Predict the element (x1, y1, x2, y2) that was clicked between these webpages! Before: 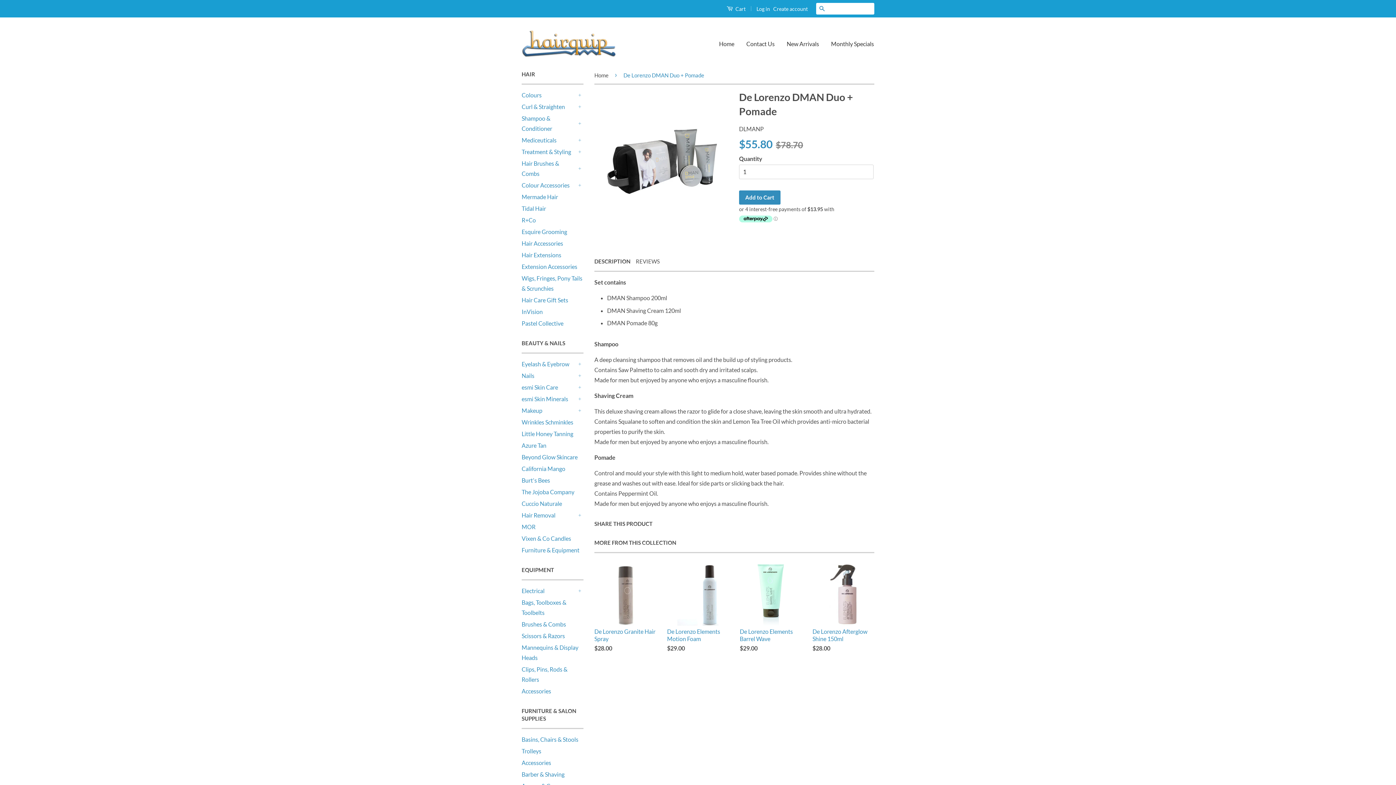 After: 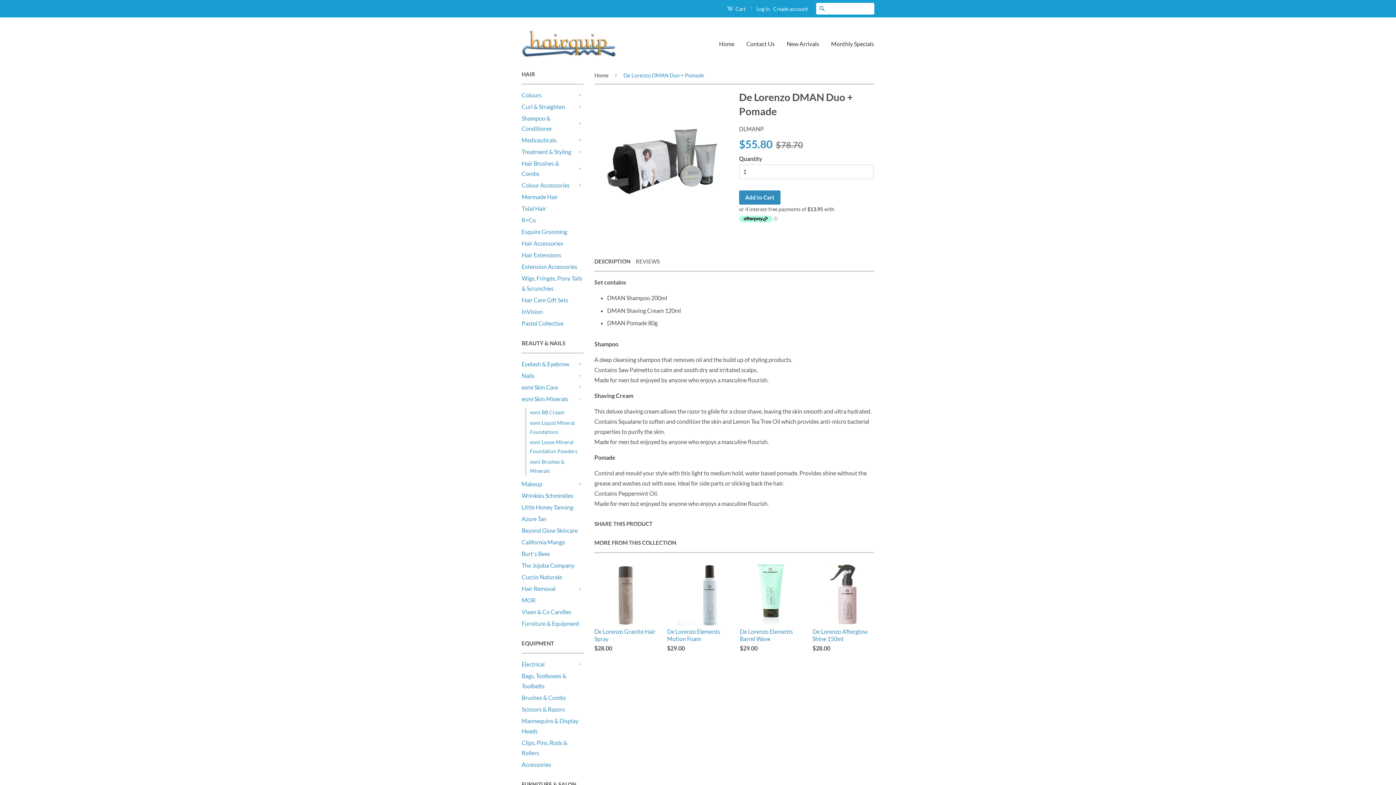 Action: label: + bbox: (576, 395, 583, 402)